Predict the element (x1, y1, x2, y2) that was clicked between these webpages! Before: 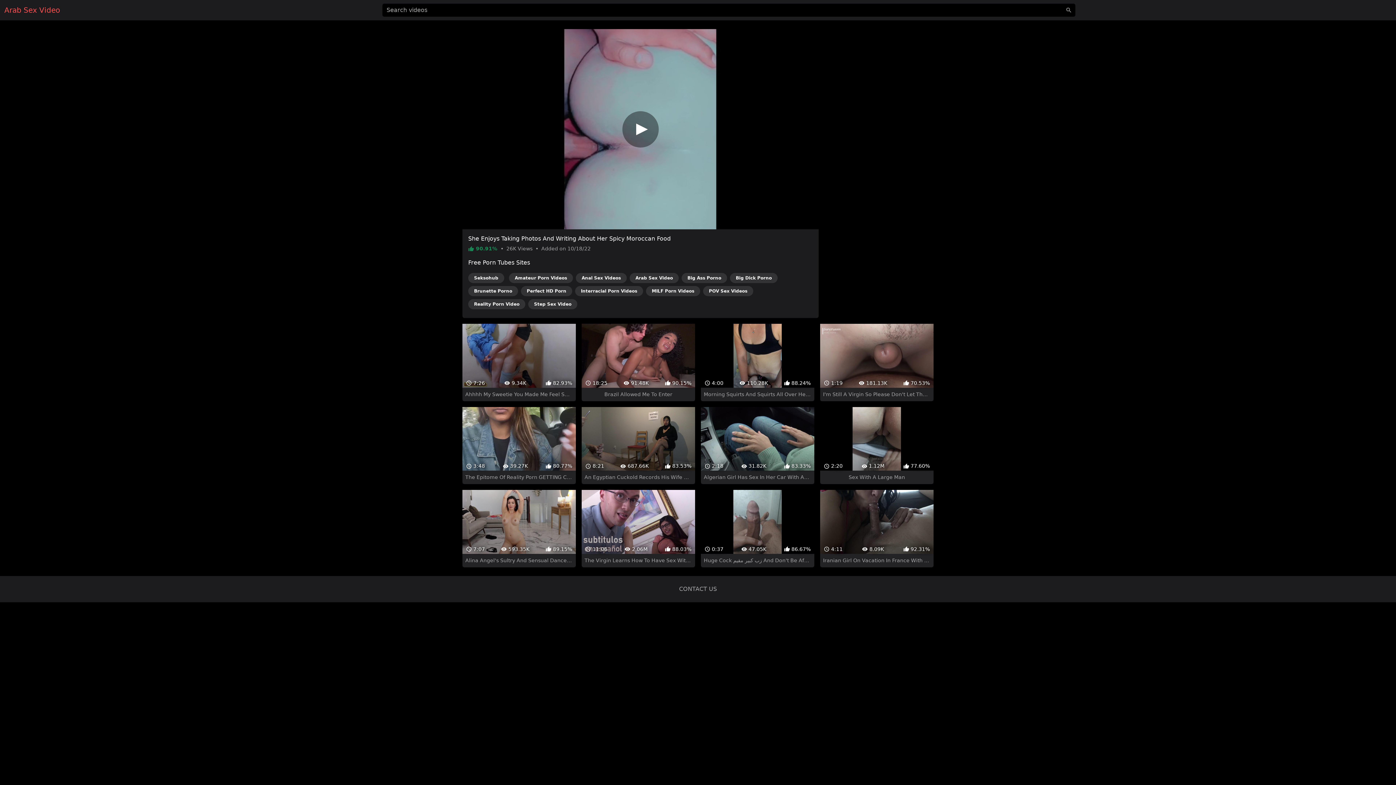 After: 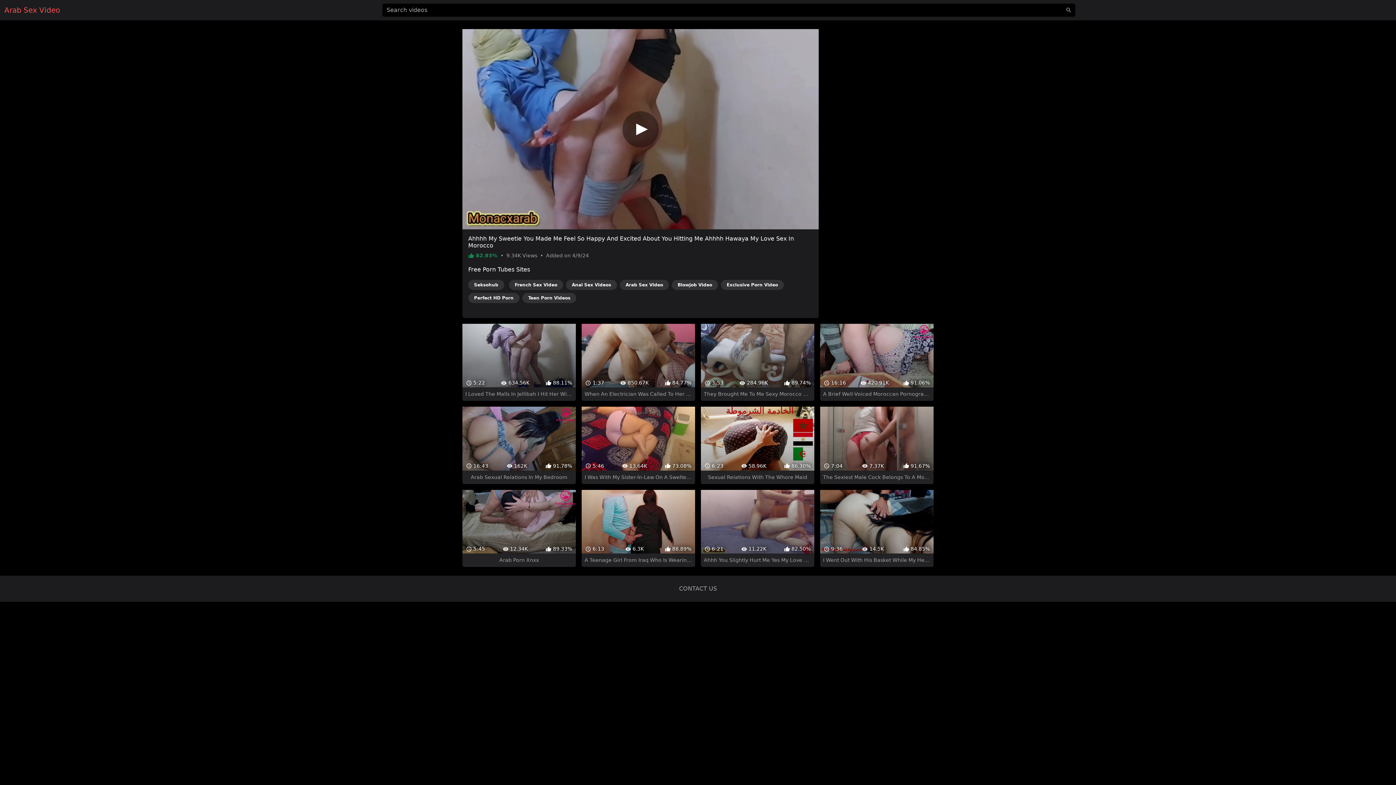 Action: bbox: (462, 324, 575, 401) label:  7:26
 9.34K
 82.93%
Ahhhh My Sweetie You Made Me Feel So Happy And Excited About You Hitting Me Ahhhh Hawaya My Love Sex In Morocco